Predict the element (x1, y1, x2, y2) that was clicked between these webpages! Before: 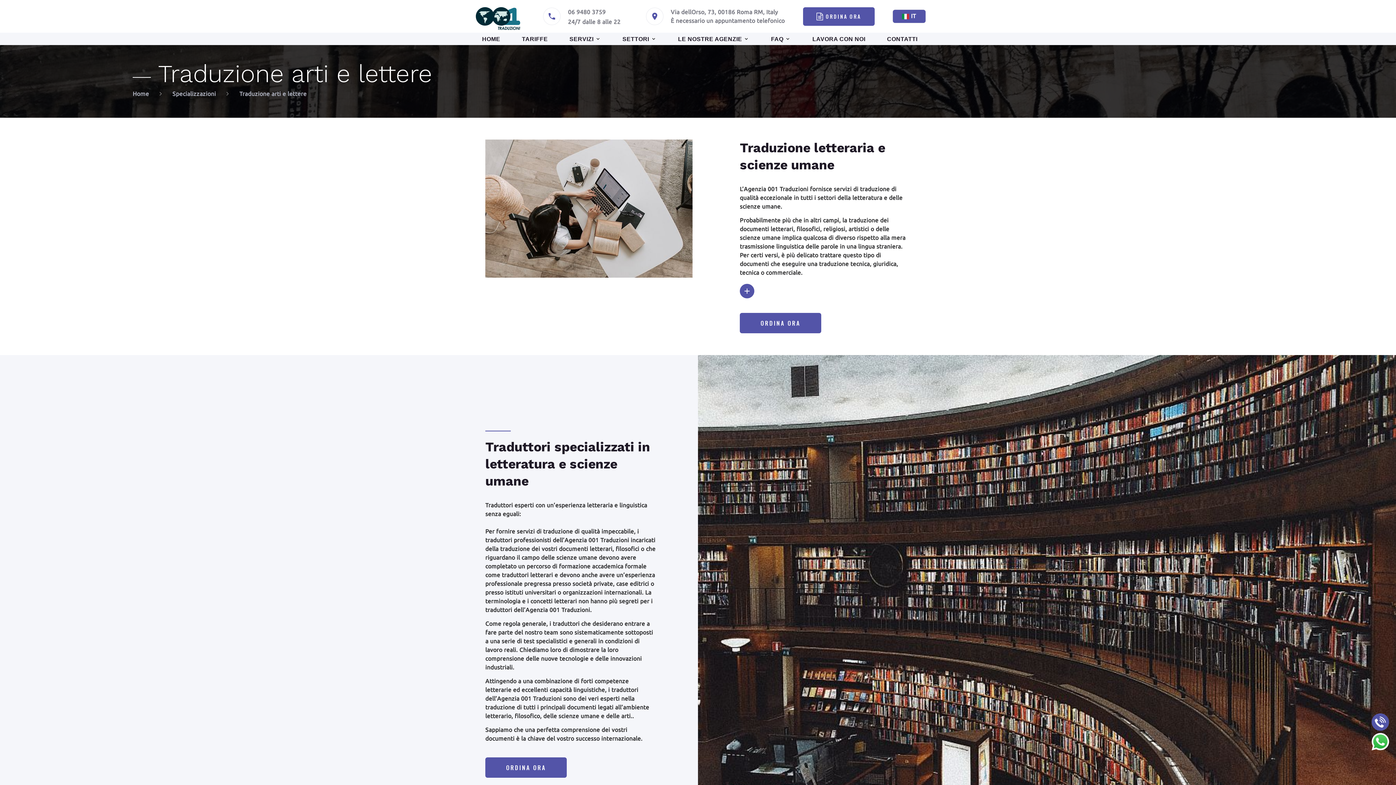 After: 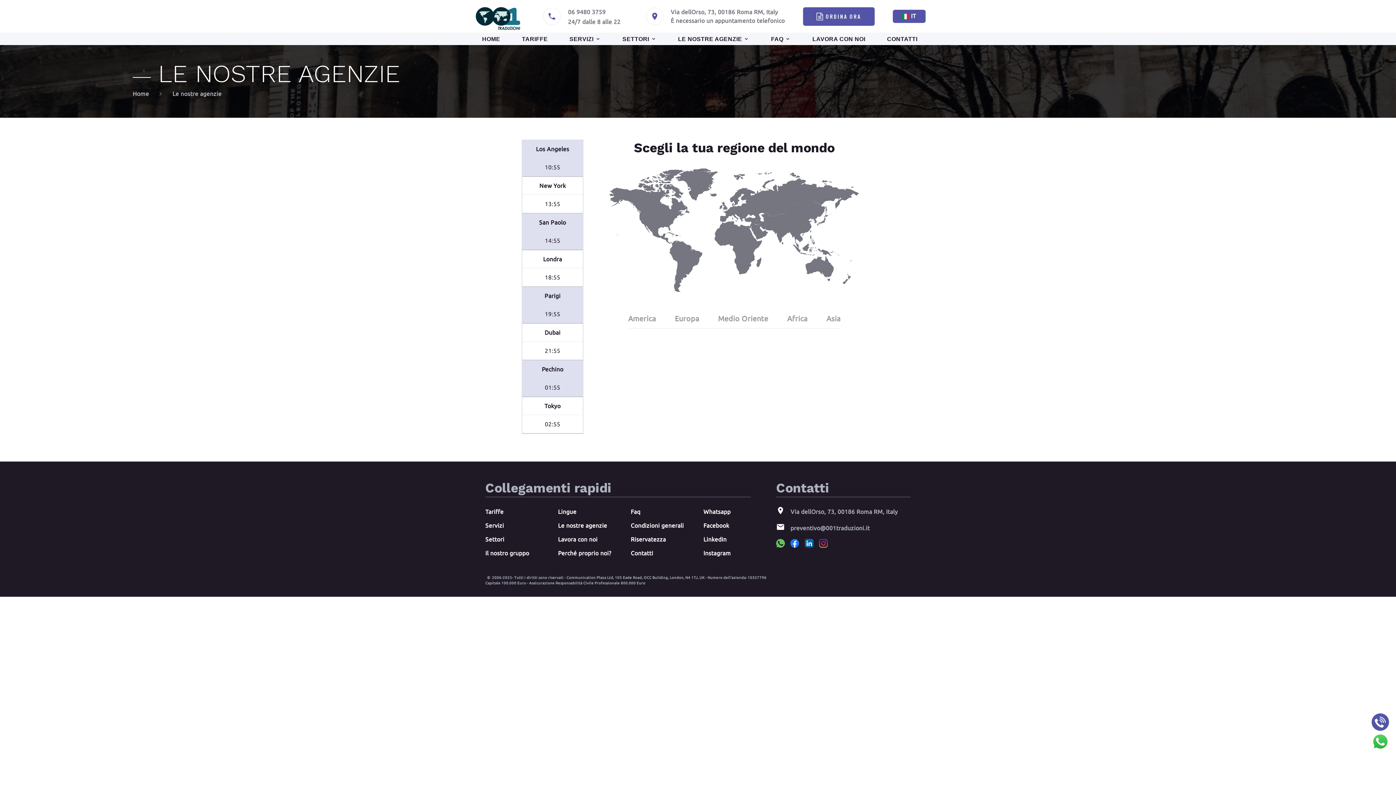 Action: label: LE NOSTRE AGENZIE bbox: (678, 35, 742, 43)